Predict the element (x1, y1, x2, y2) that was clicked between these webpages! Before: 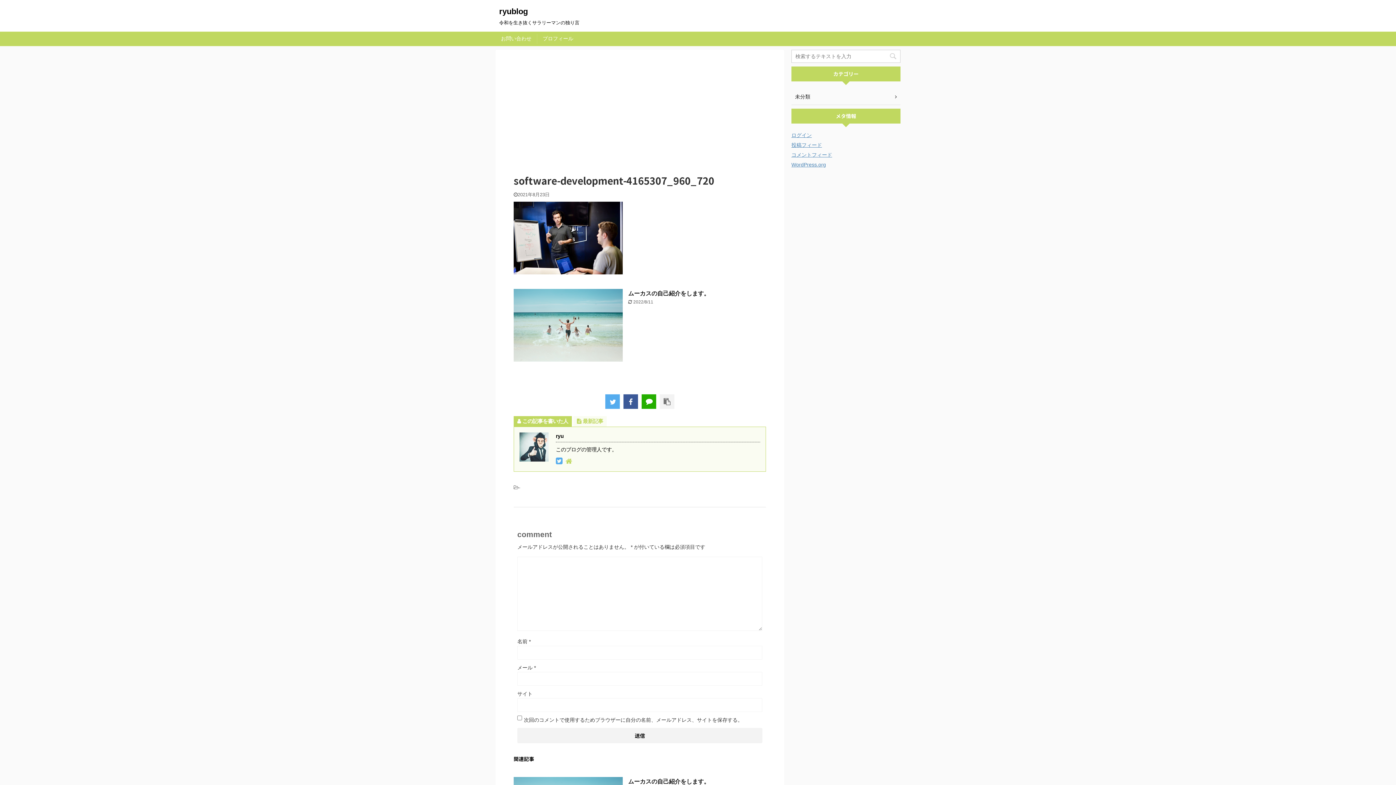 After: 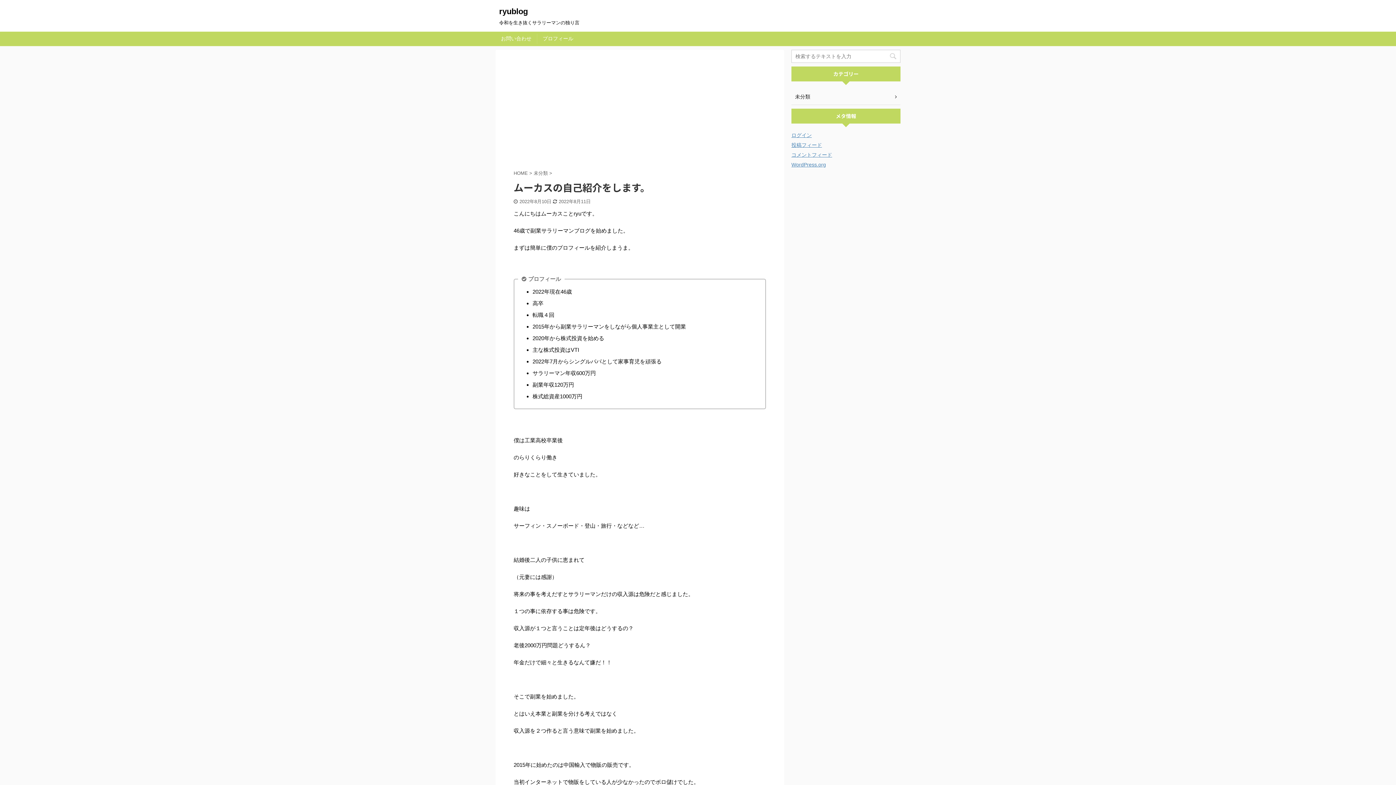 Action: bbox: (513, 355, 622, 361)